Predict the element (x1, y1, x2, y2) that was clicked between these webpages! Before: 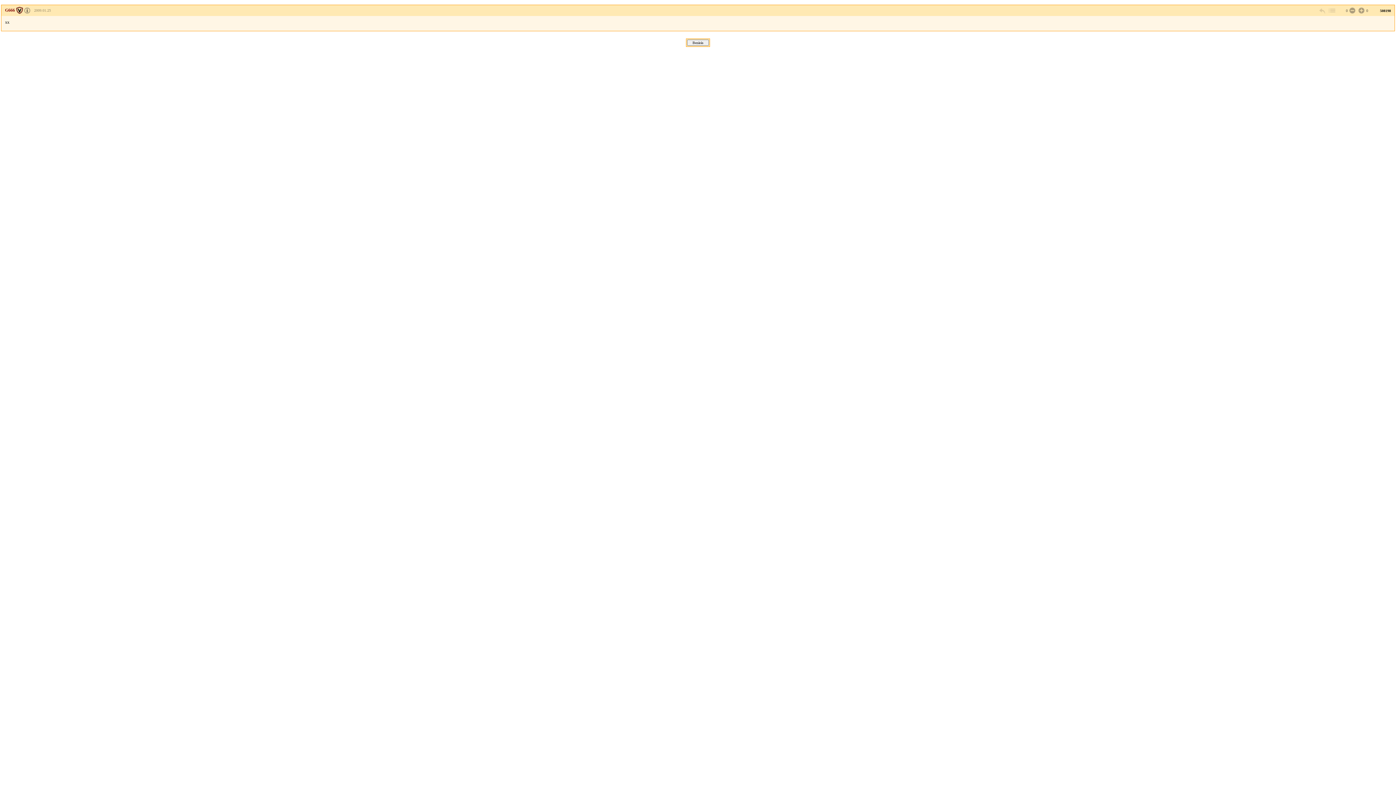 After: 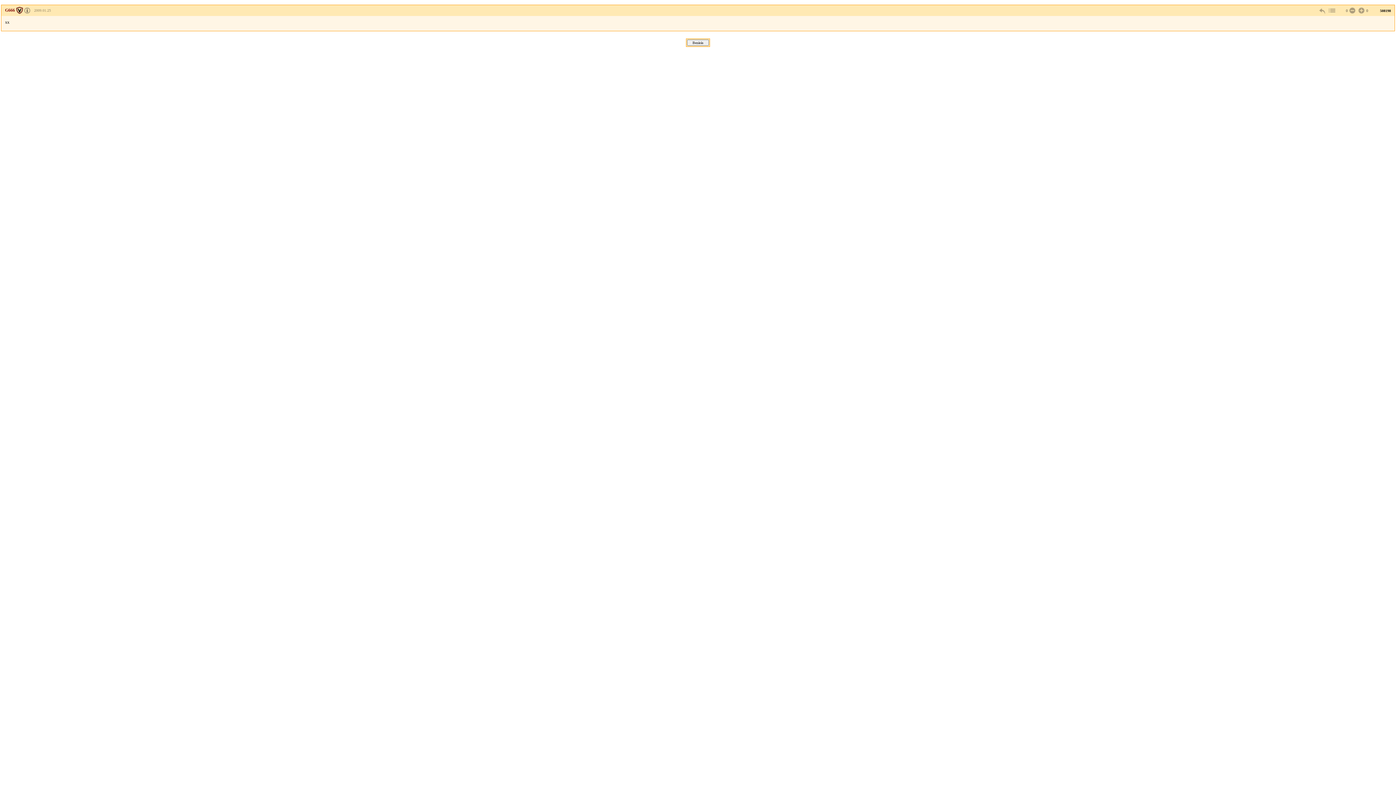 Action: bbox: (34, 8, 50, 12) label: 2009.01.25